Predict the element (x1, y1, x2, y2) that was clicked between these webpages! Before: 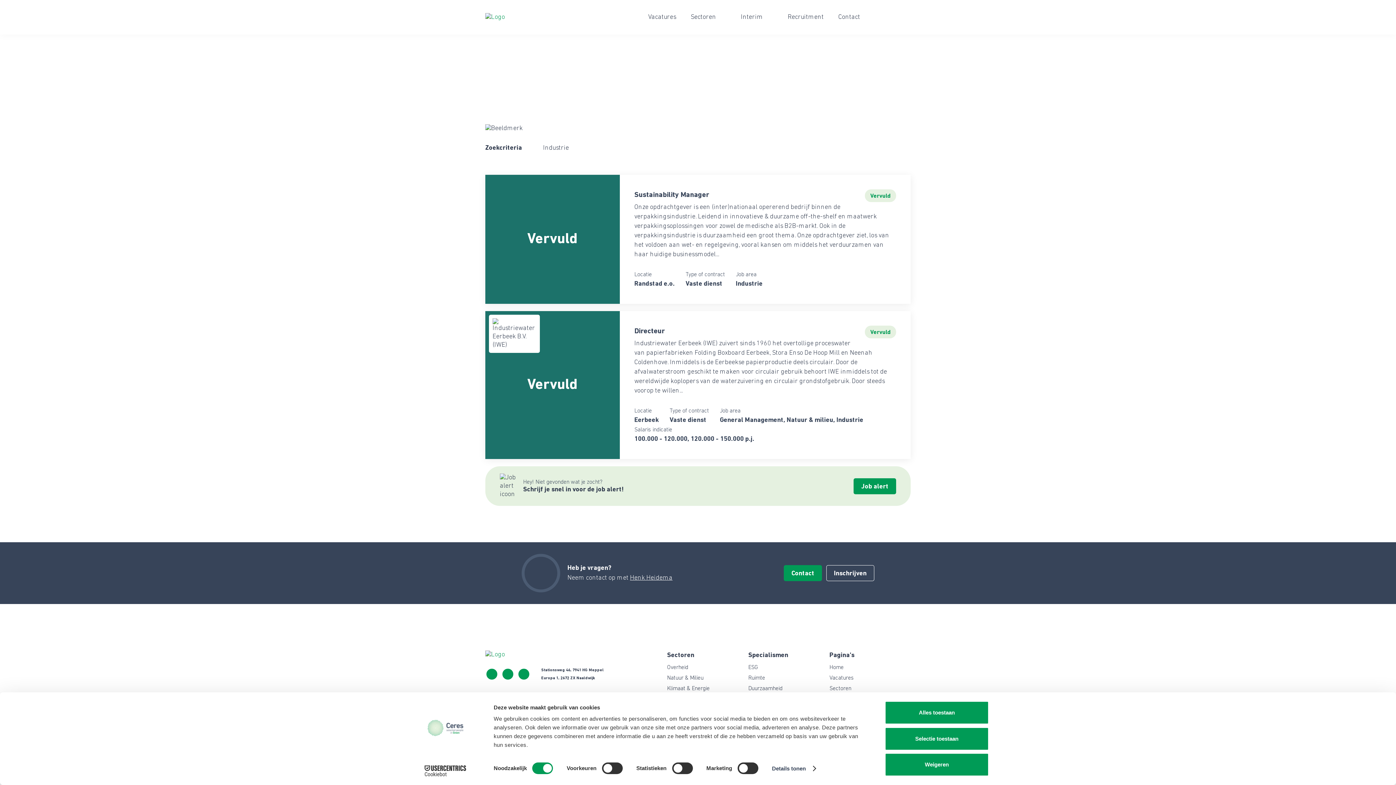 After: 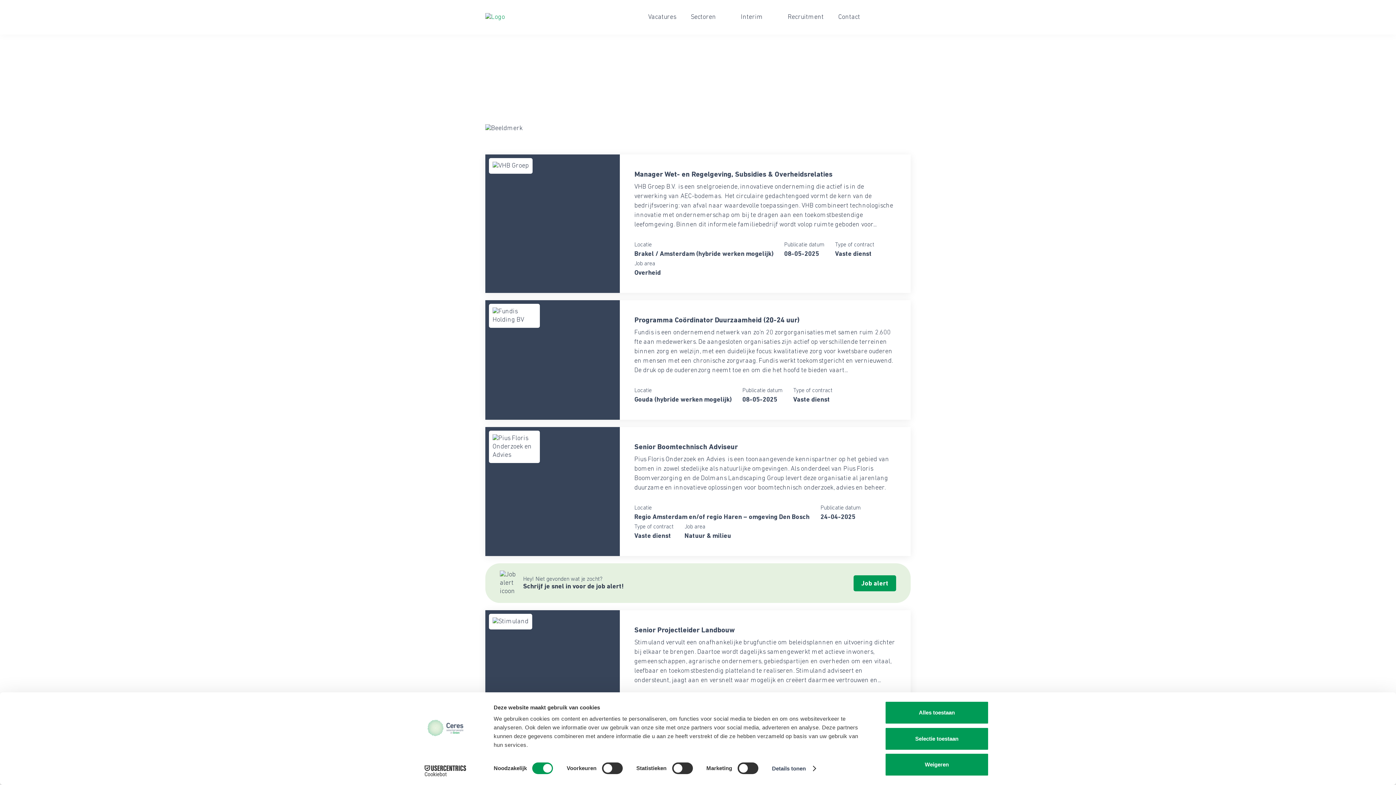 Action: bbox: (533, 143, 569, 153) label: Industrie